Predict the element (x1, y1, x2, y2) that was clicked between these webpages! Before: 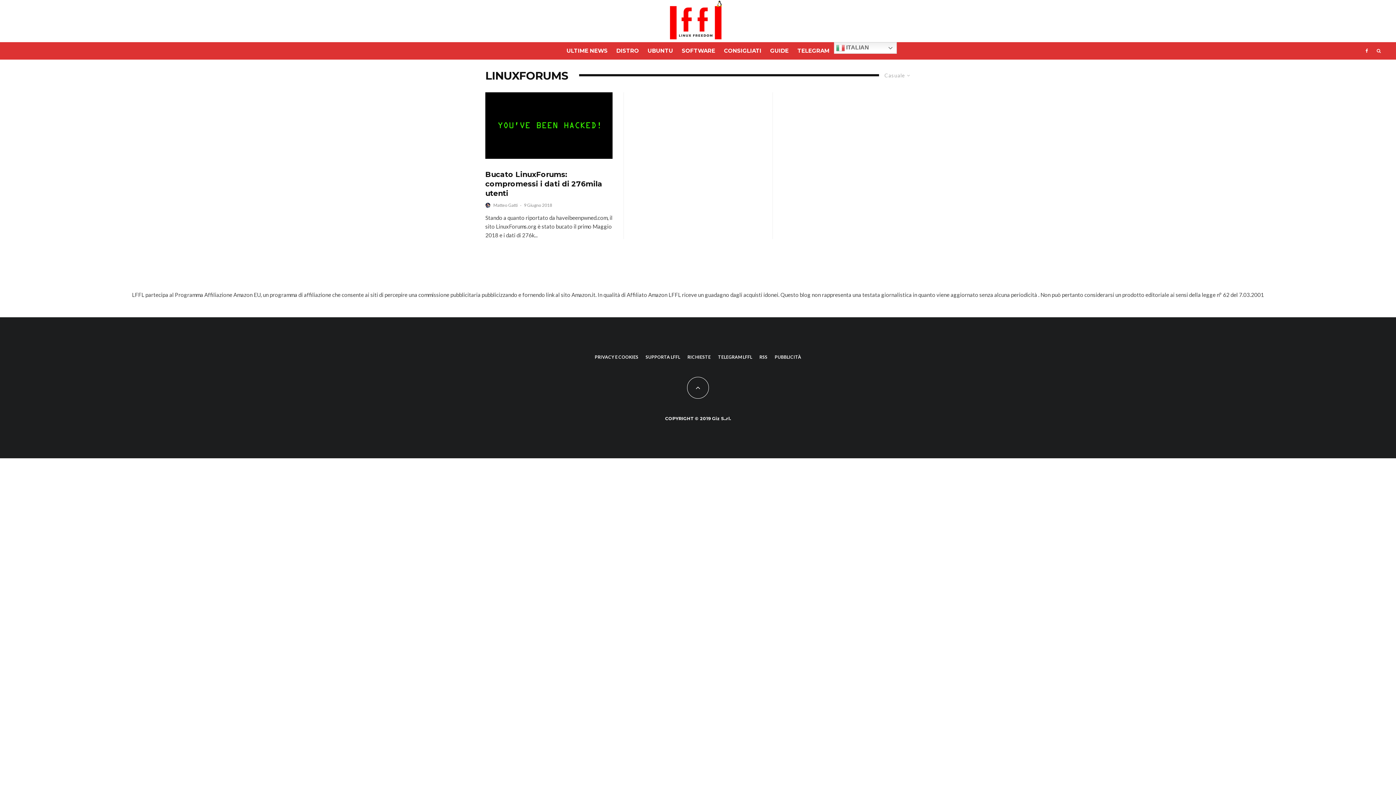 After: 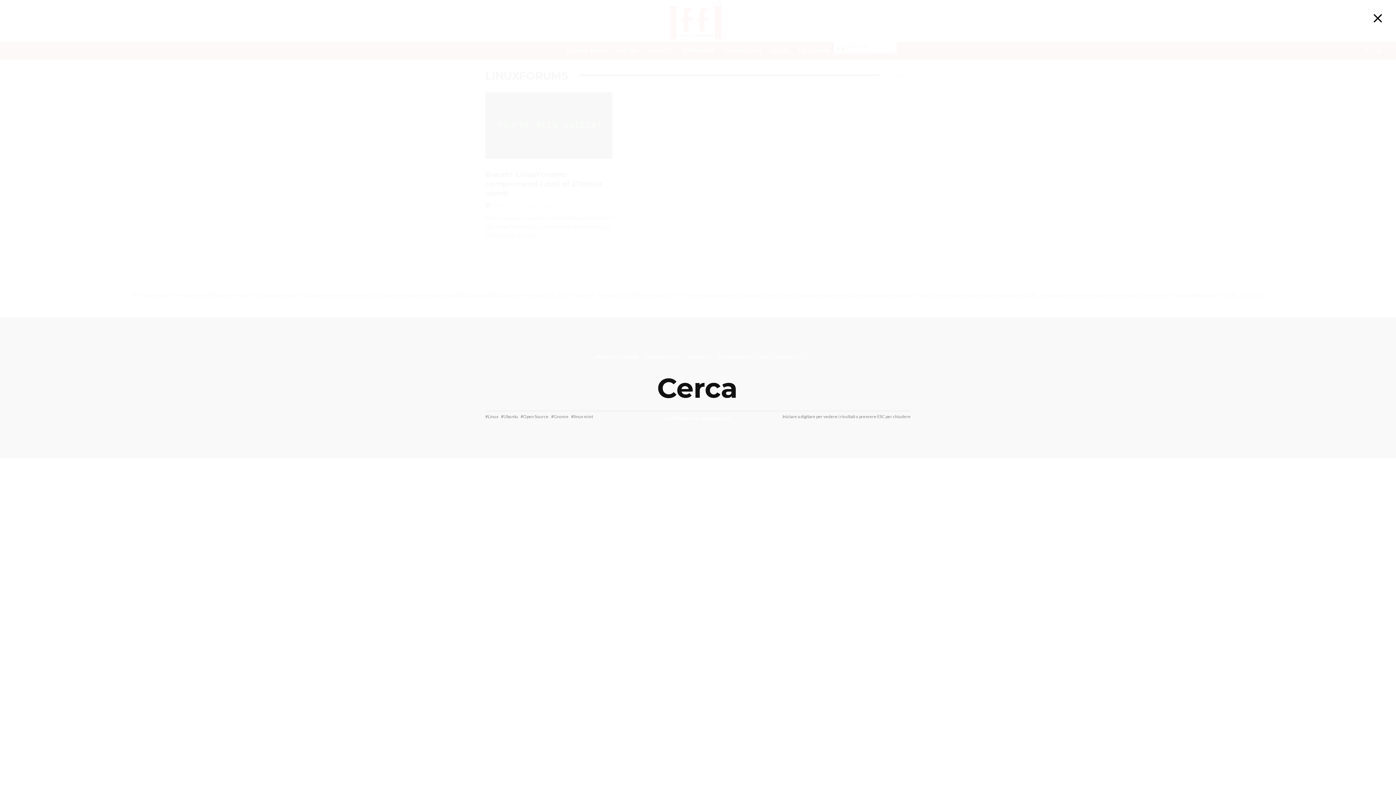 Action: bbox: (1372, 42, 1385, 59)